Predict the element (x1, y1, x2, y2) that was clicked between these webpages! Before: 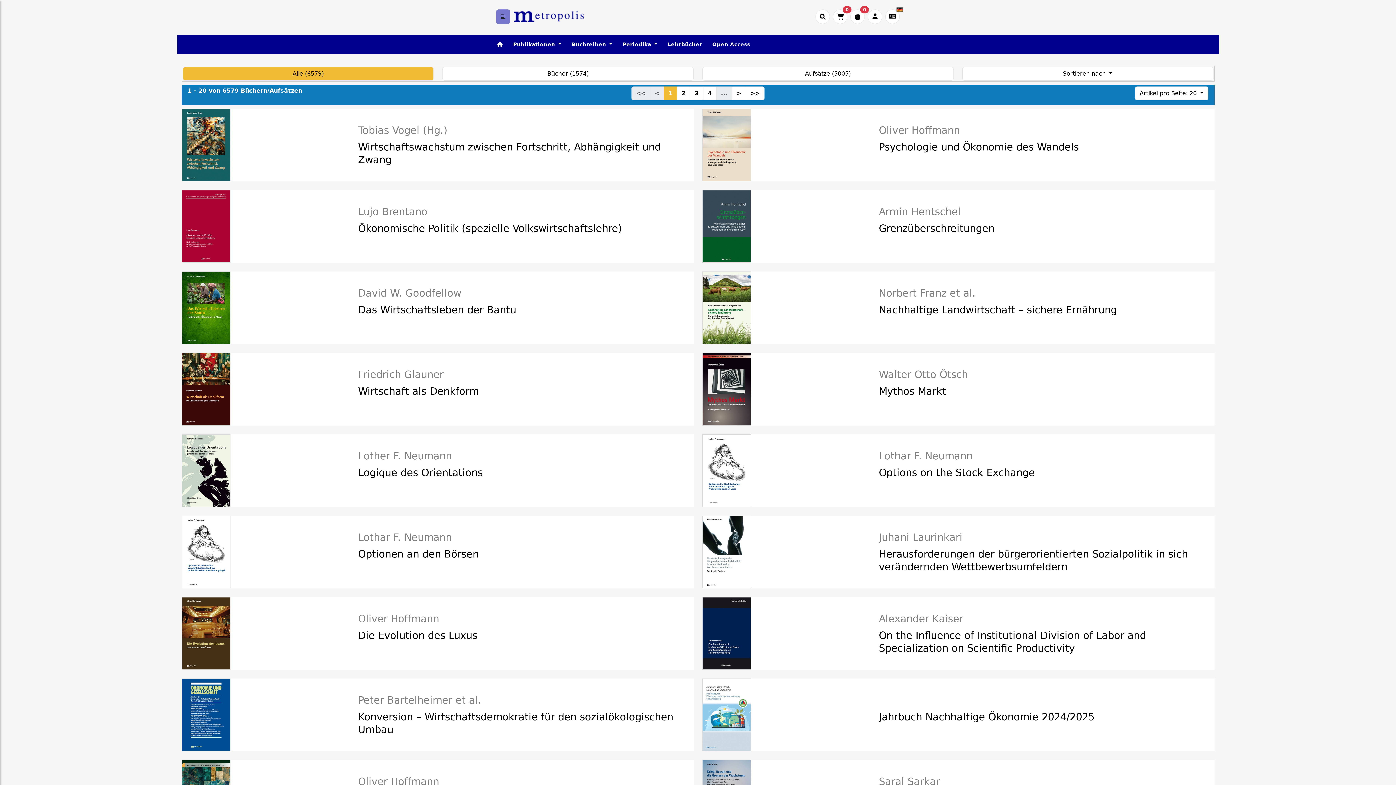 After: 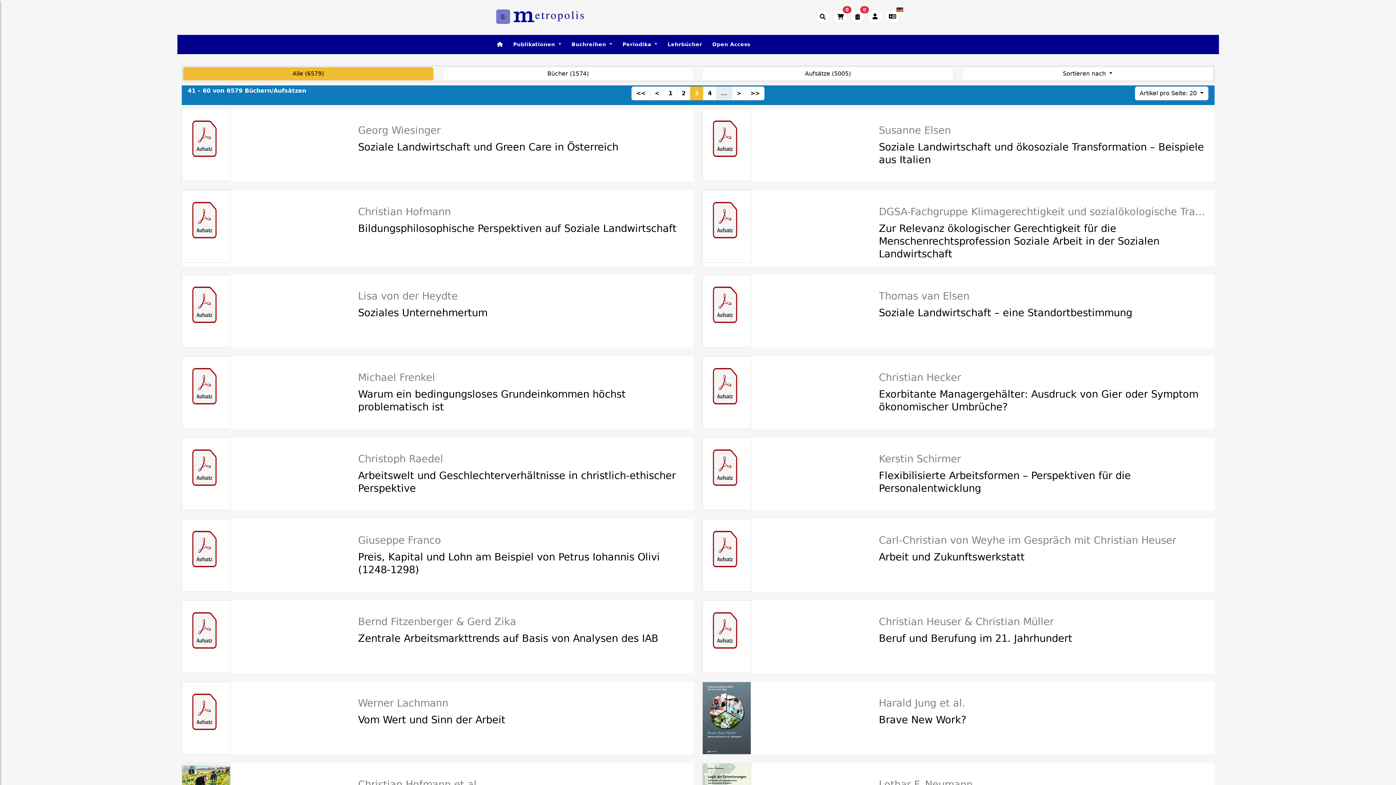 Action: label: 3 bbox: (690, 86, 703, 100)